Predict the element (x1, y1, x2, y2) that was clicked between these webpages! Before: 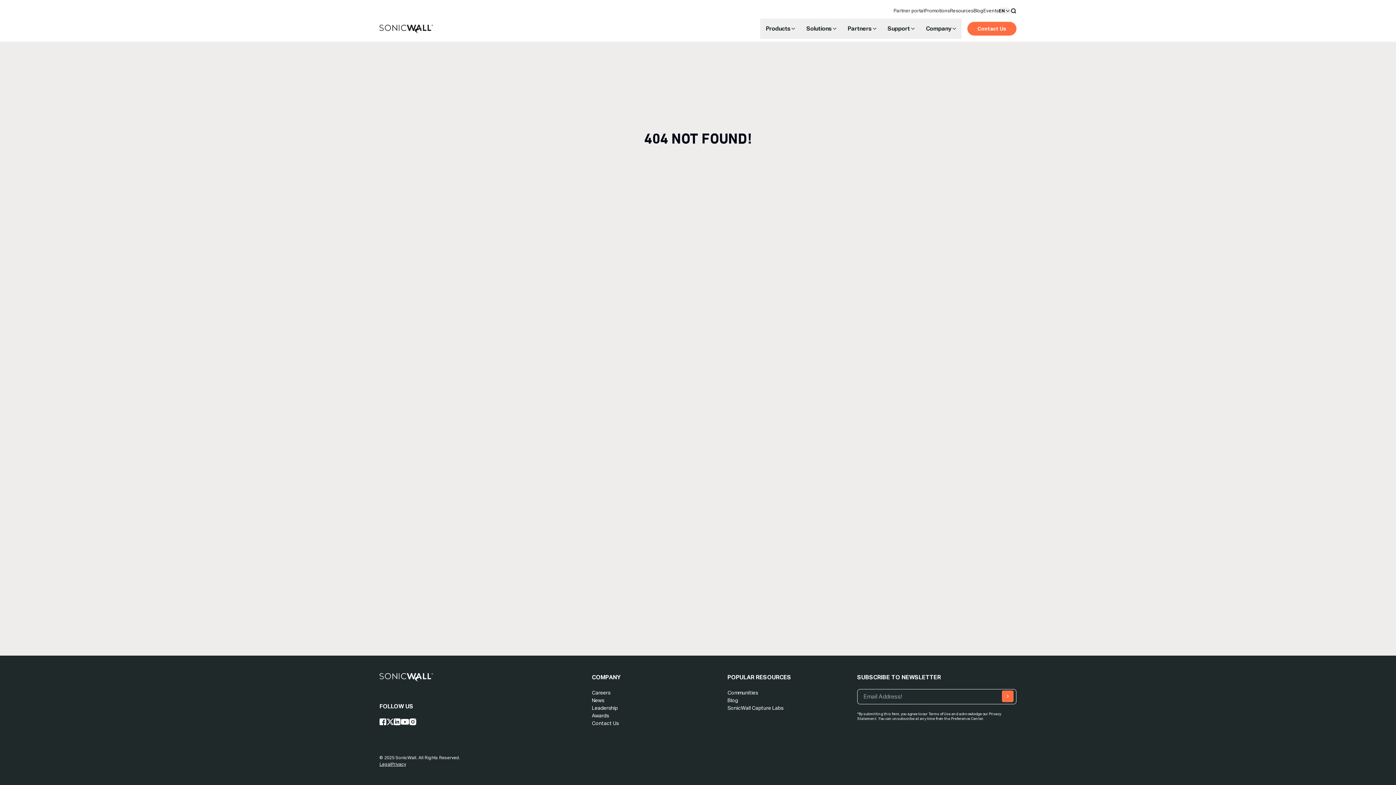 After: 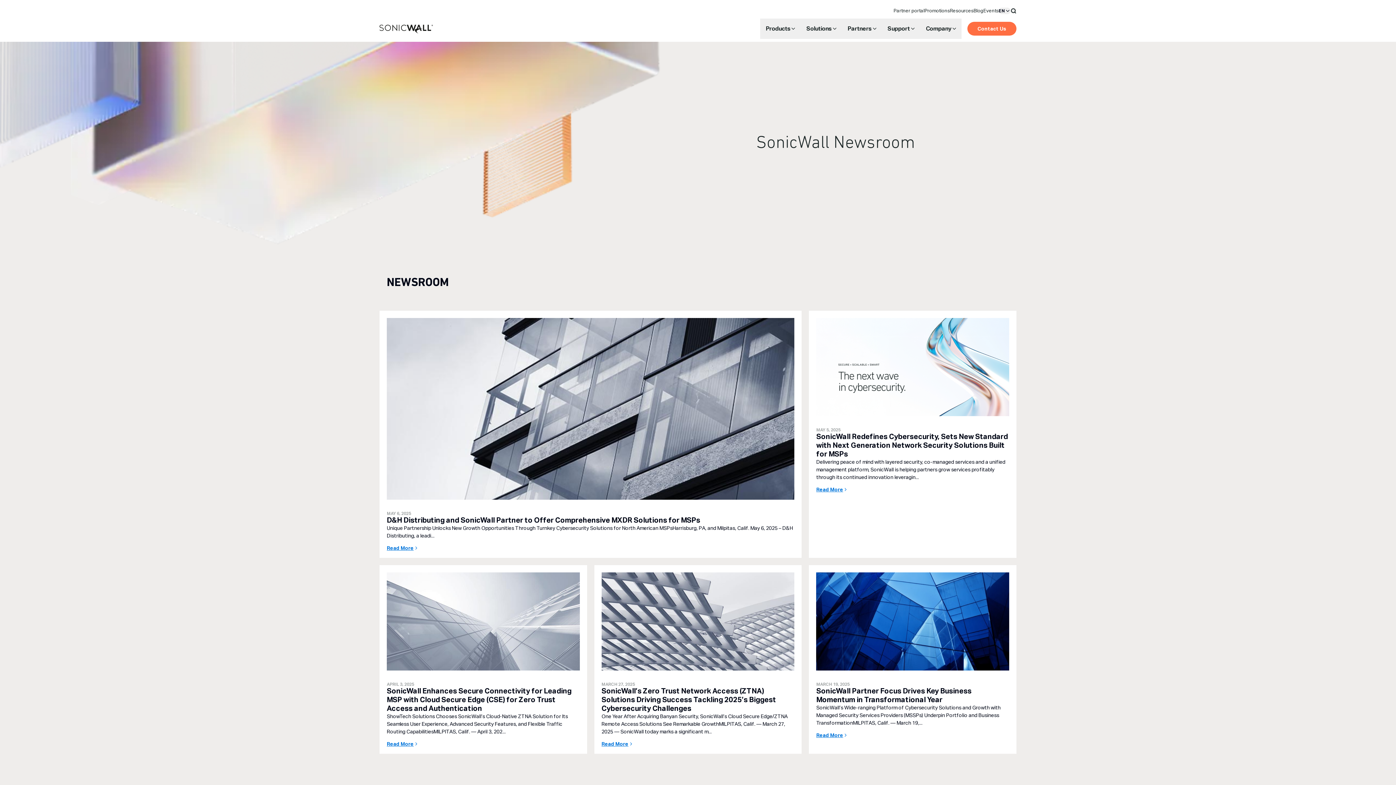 Action: label: News bbox: (591, 697, 604, 703)